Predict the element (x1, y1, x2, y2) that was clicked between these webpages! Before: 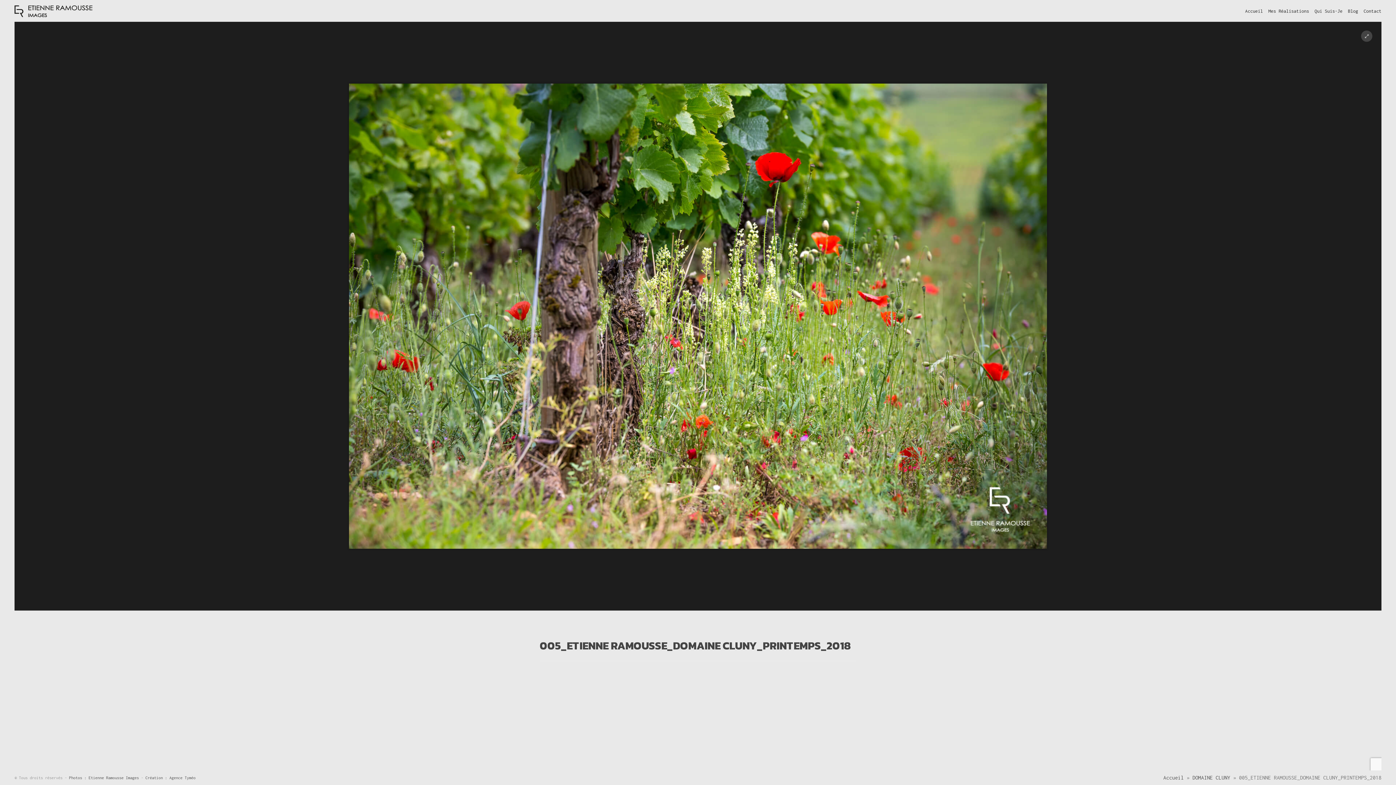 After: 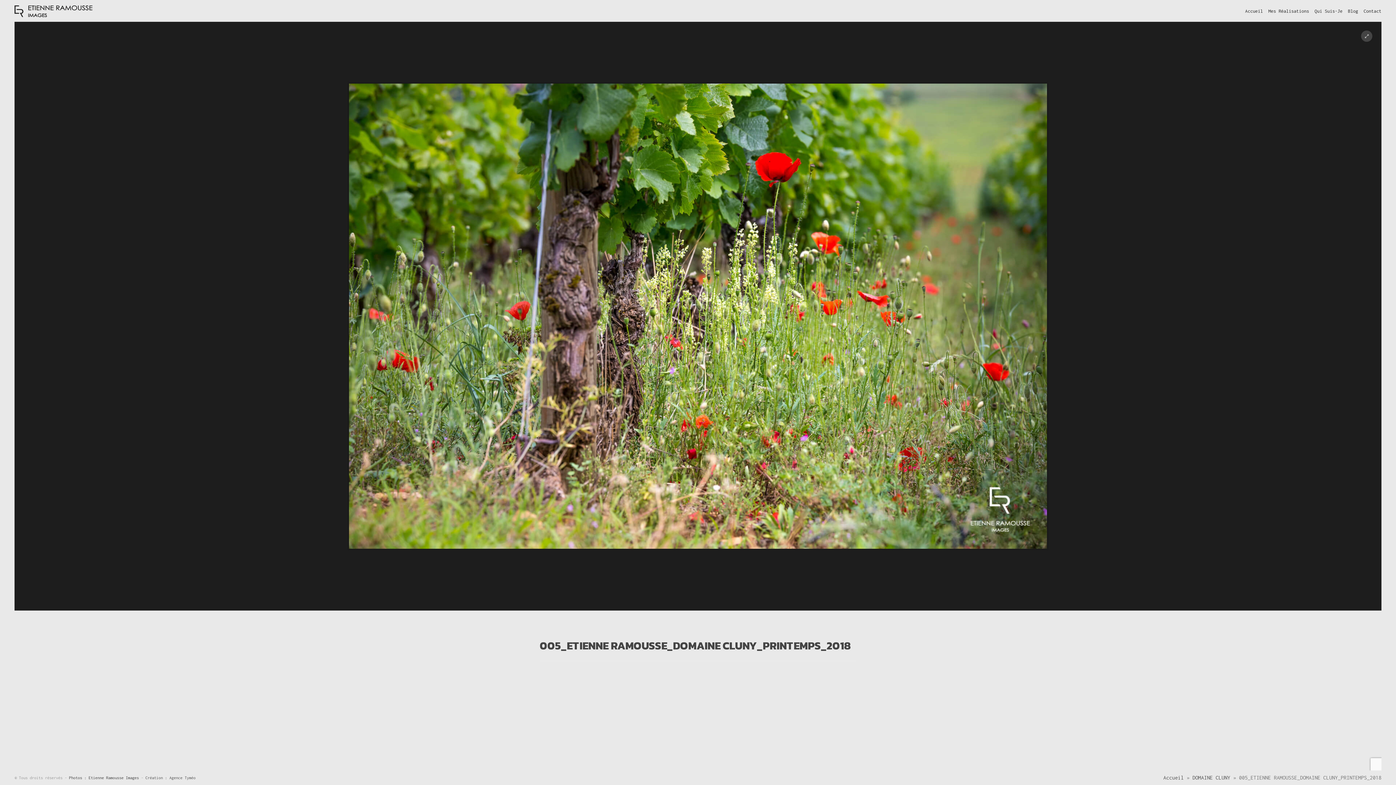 Action: label: Photos : Etienne Ramousse Images  bbox: (69, 776, 141, 780)